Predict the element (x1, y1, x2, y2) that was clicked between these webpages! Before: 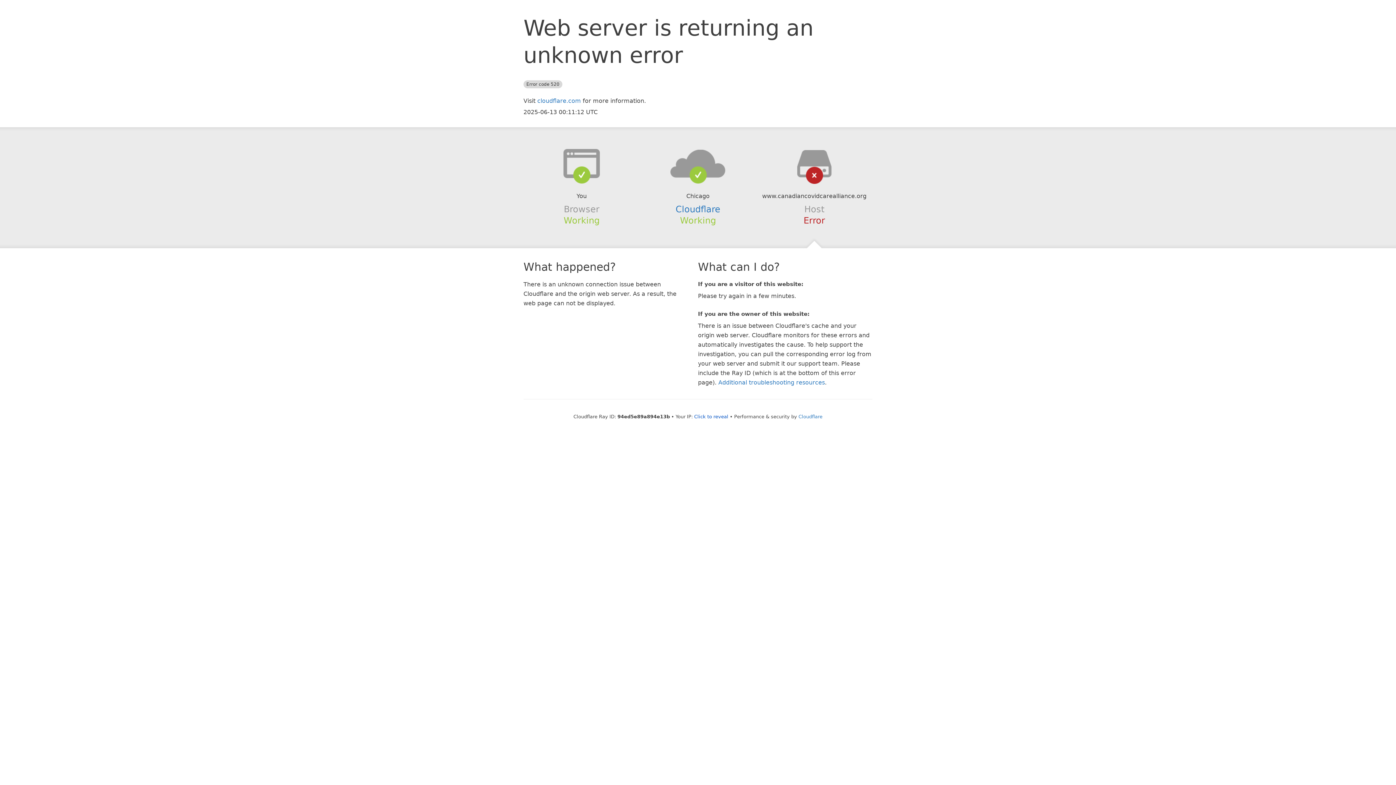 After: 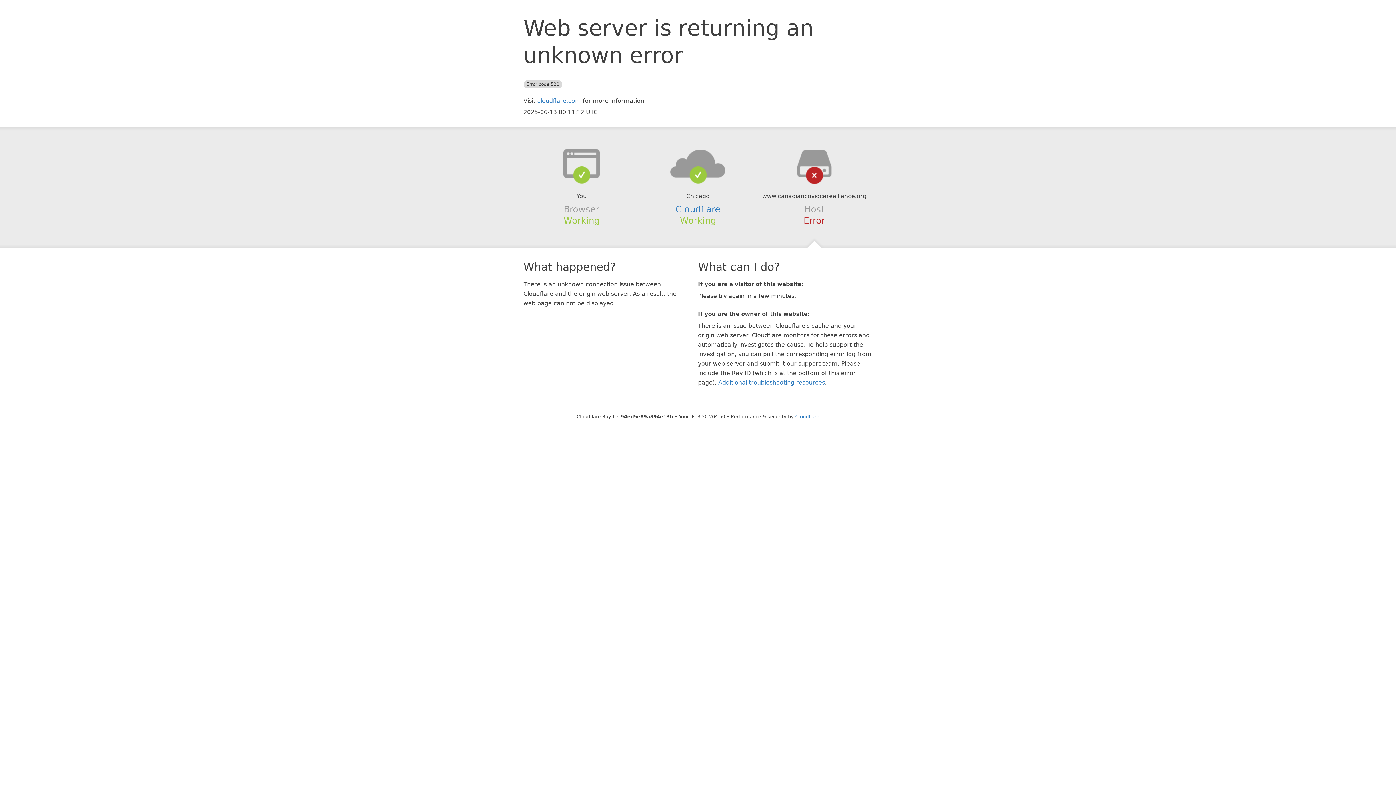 Action: label: Click to reveal bbox: (694, 414, 728, 419)